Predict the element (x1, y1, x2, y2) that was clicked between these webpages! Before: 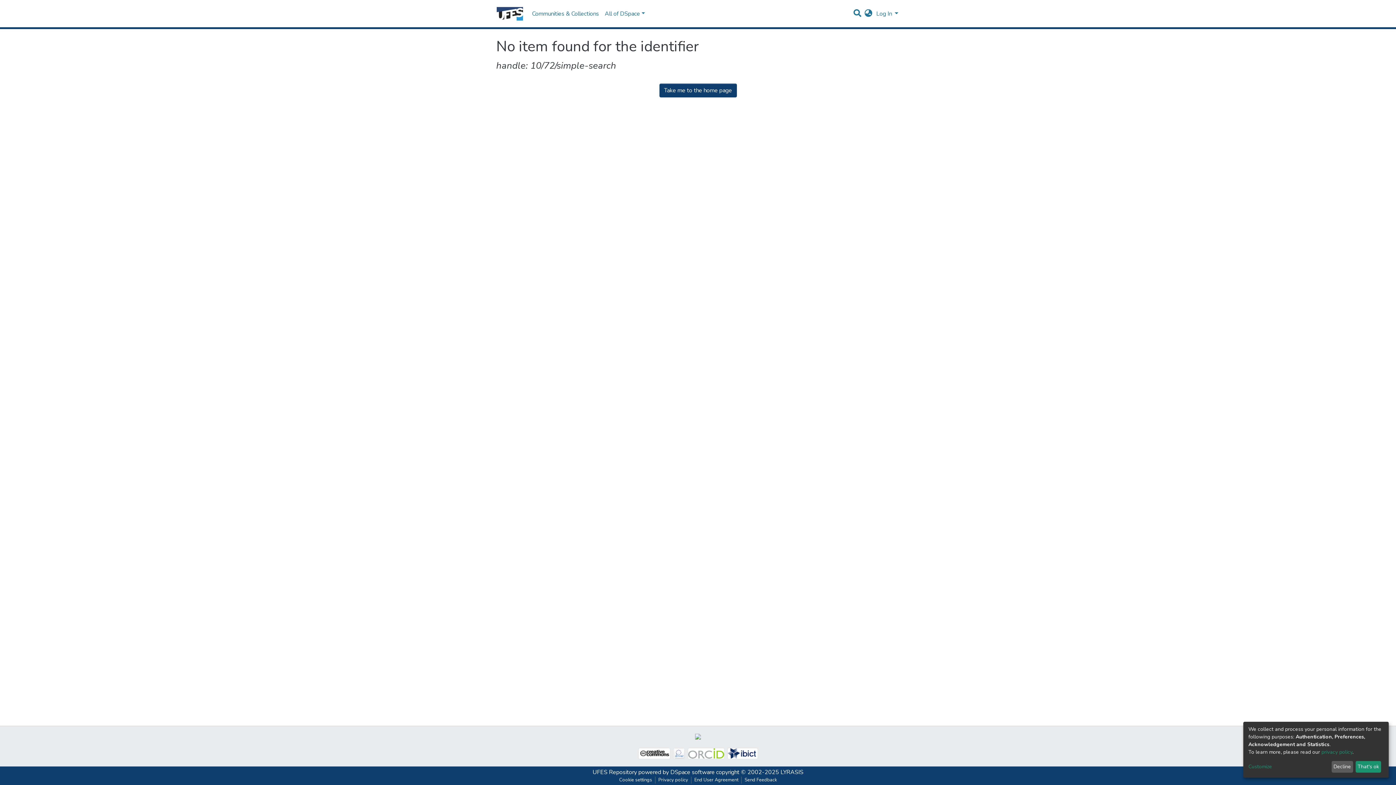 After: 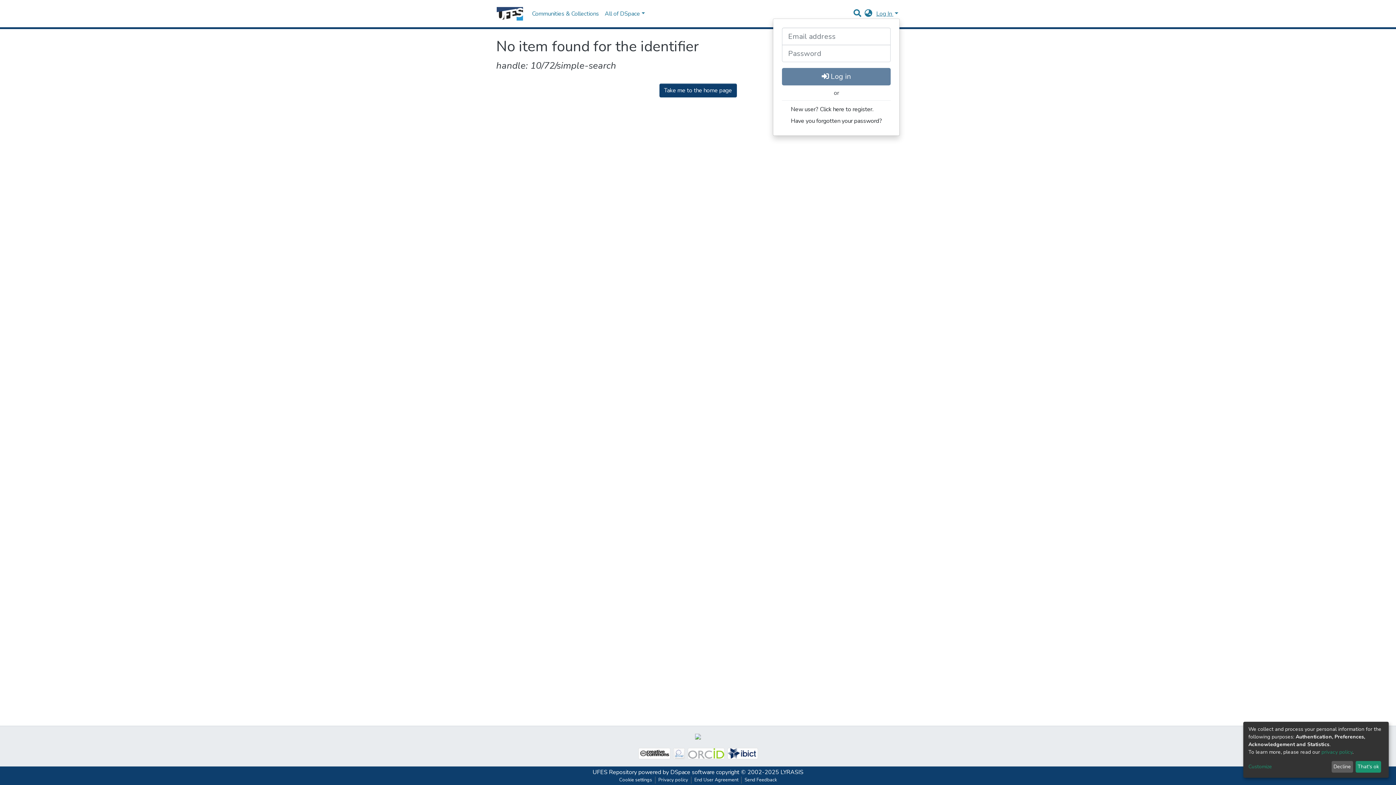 Action: bbox: (875, 9, 900, 17) label: Log In